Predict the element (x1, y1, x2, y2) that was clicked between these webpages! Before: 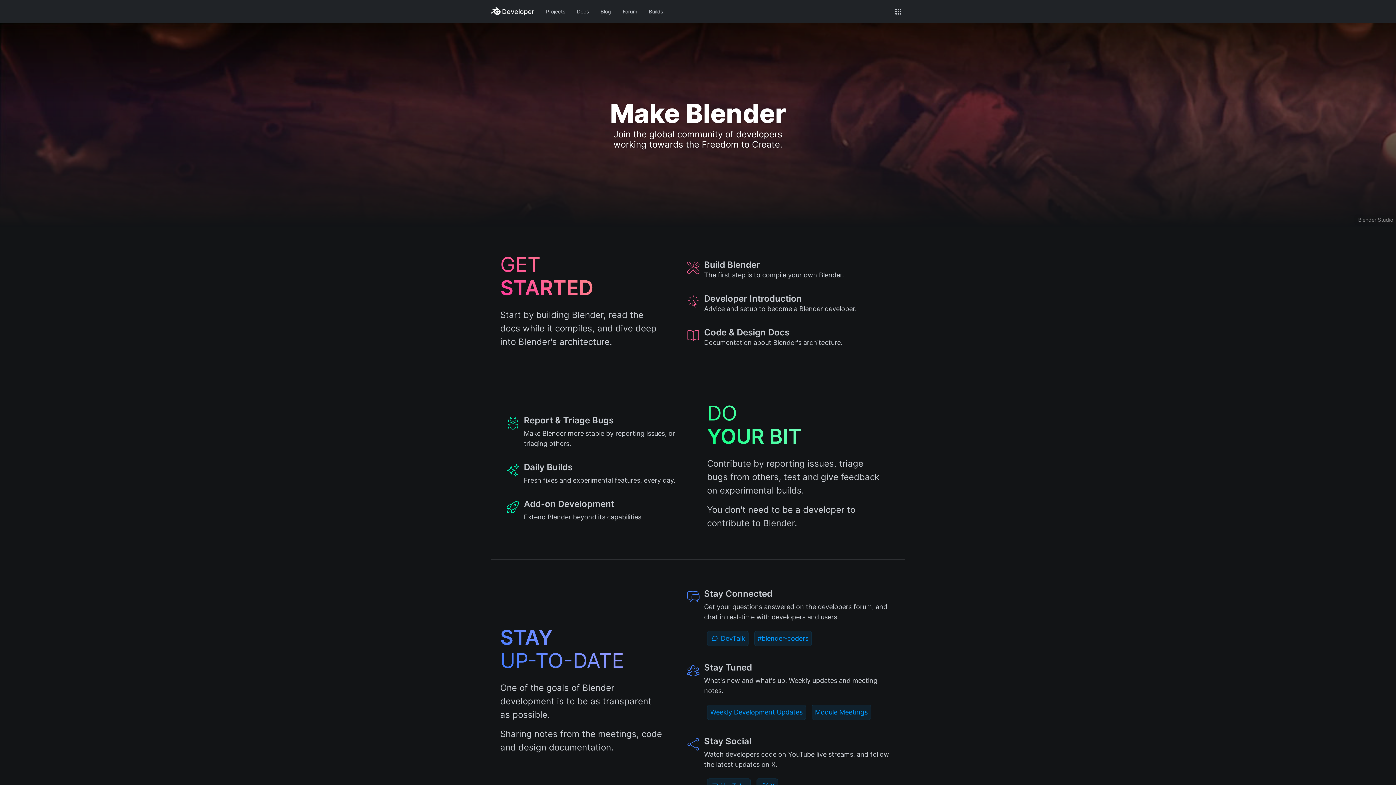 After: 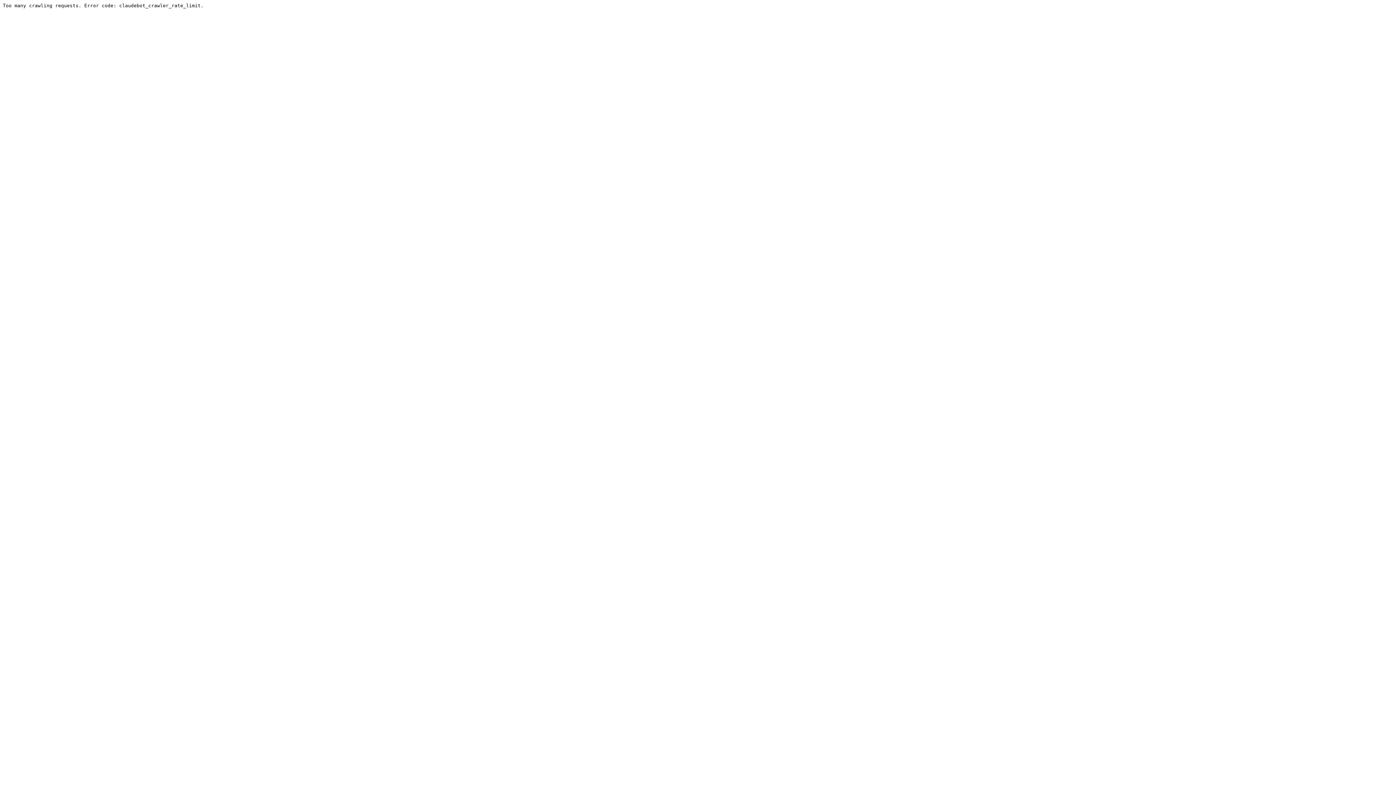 Action: bbox: (617, 6, 643, 17) label: Forum